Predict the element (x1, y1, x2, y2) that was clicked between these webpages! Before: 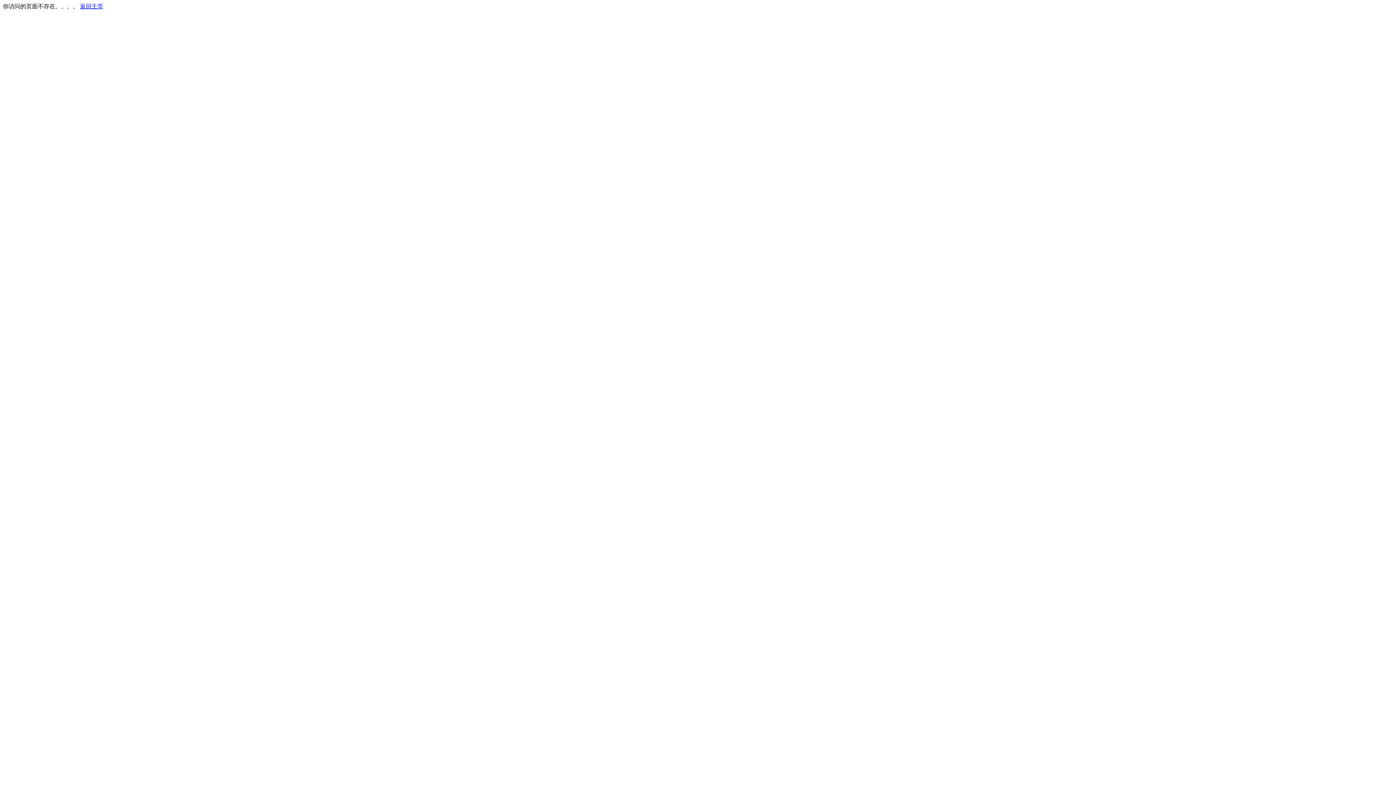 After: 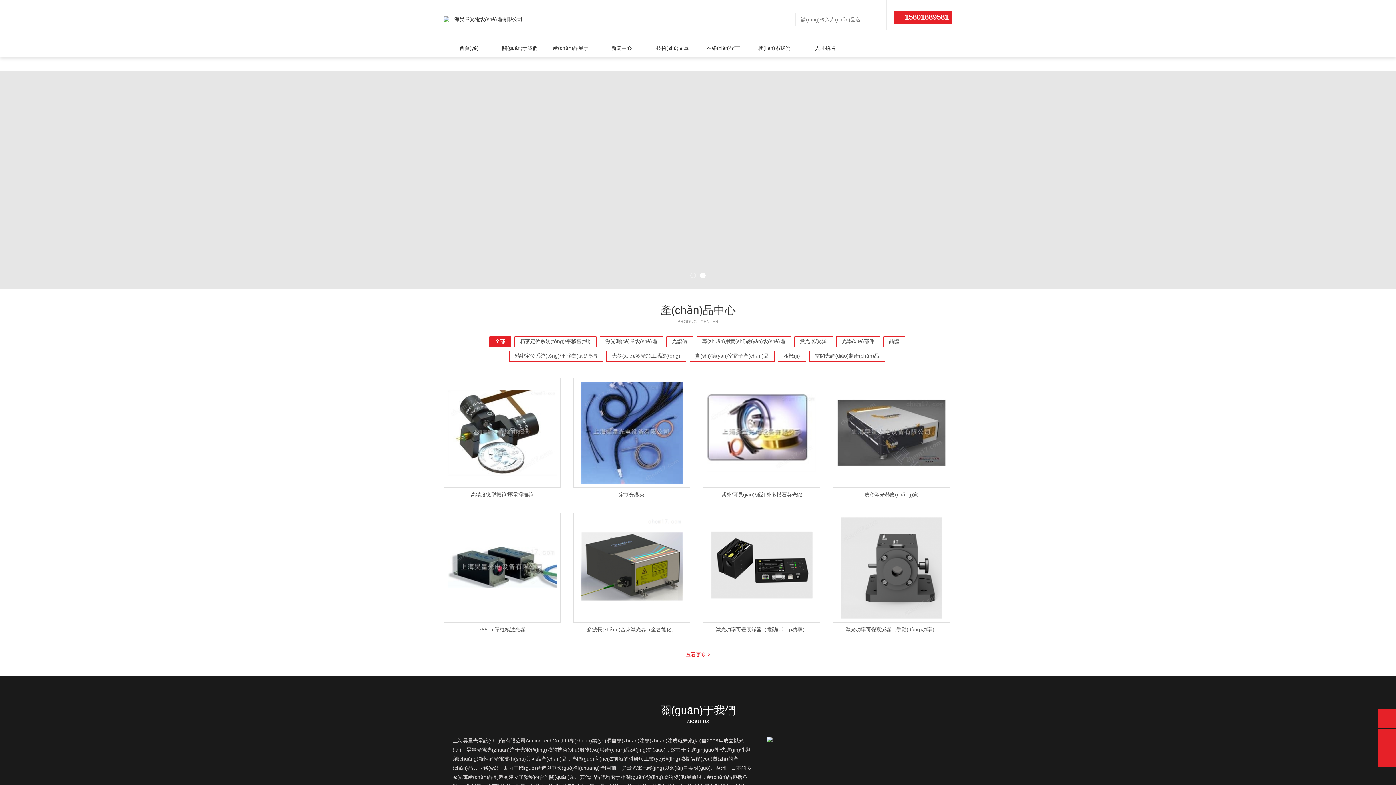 Action: label: 返回主页 bbox: (80, 3, 103, 9)